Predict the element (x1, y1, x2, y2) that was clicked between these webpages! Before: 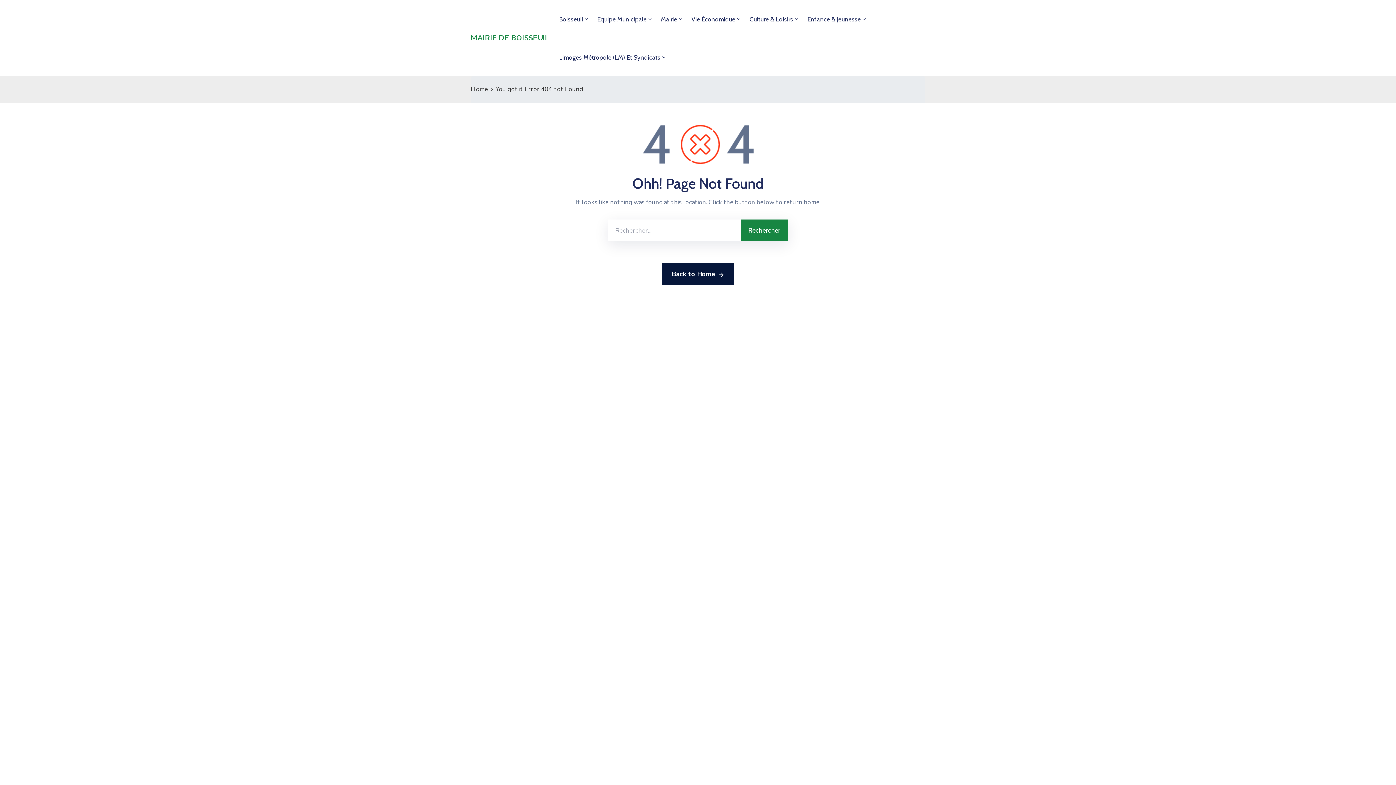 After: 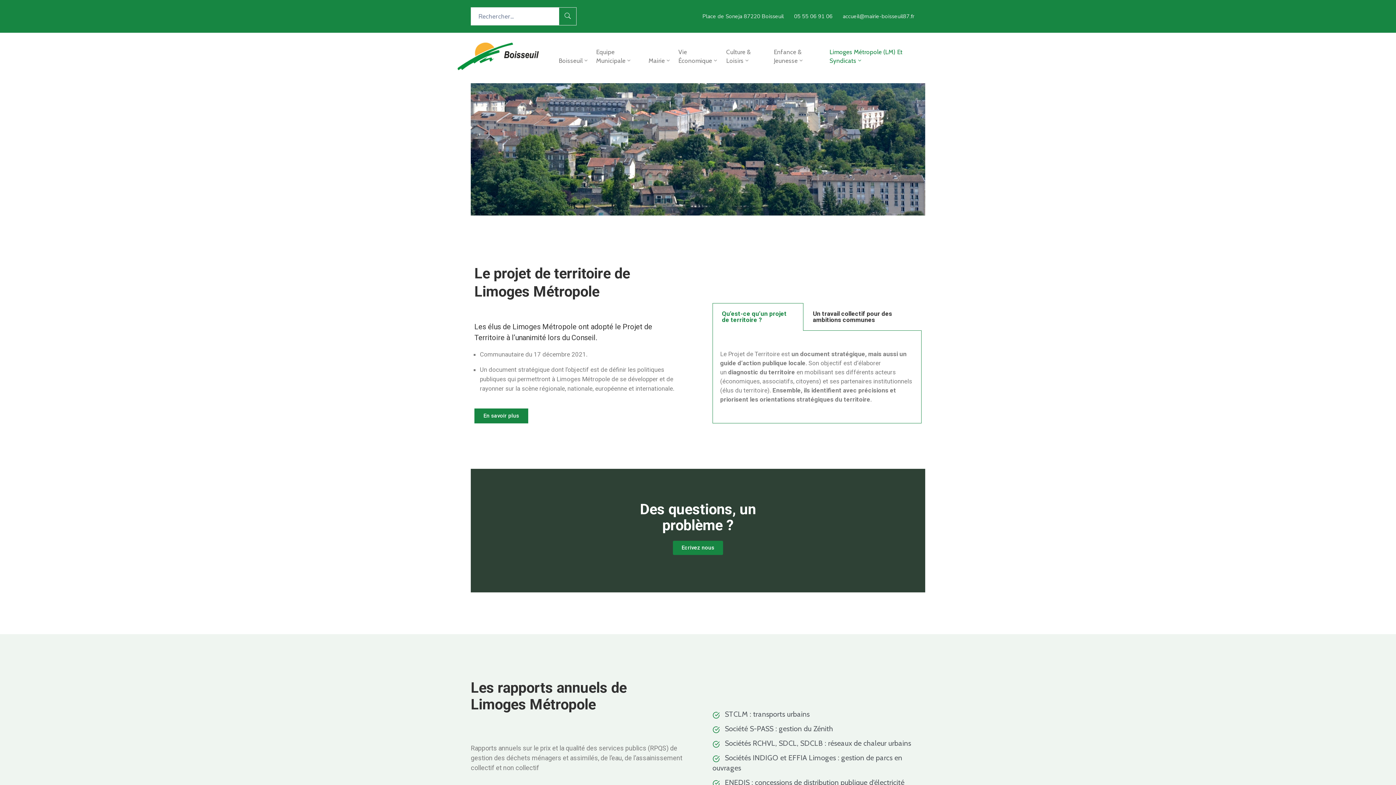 Action: bbox: (555, 38, 666, 76) label: Limoges Métropole (LM) Et Syndicats